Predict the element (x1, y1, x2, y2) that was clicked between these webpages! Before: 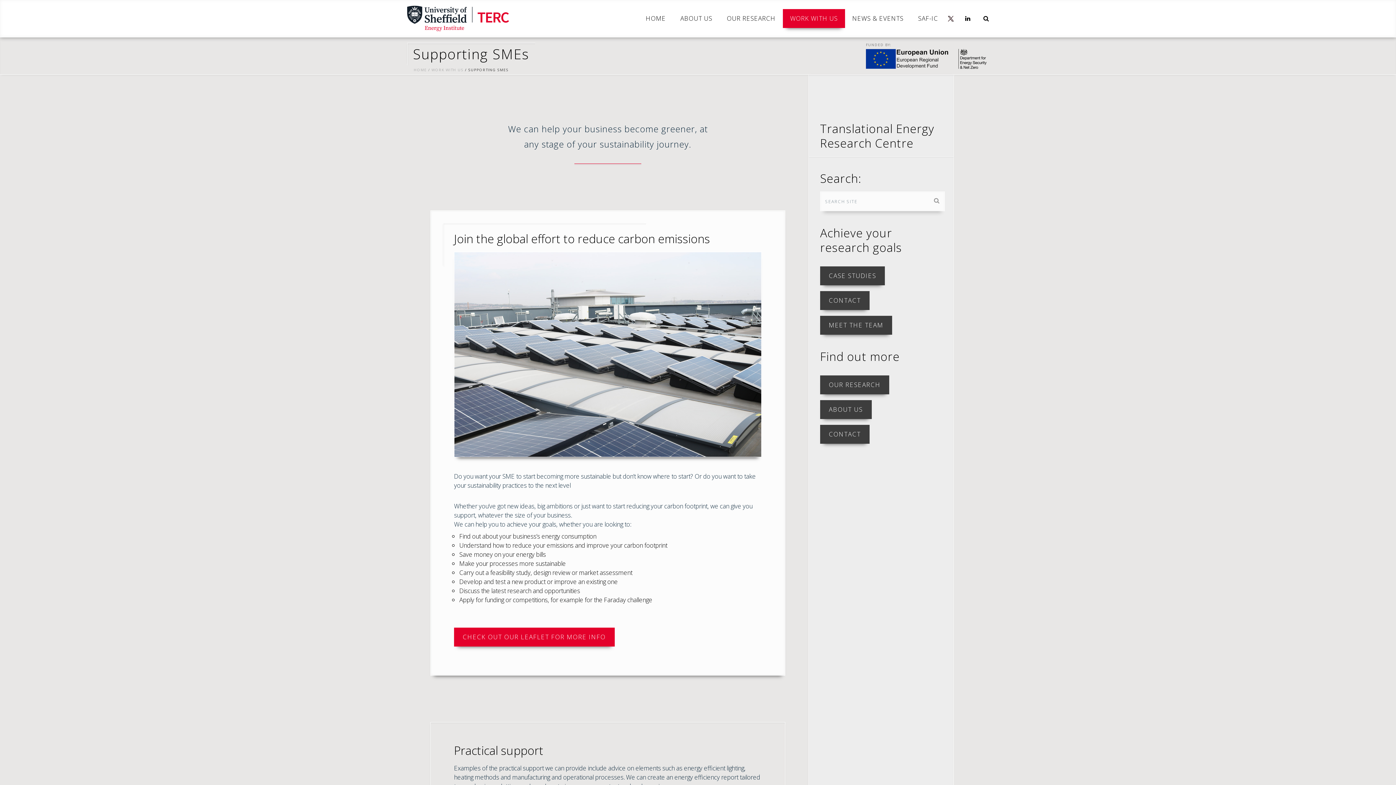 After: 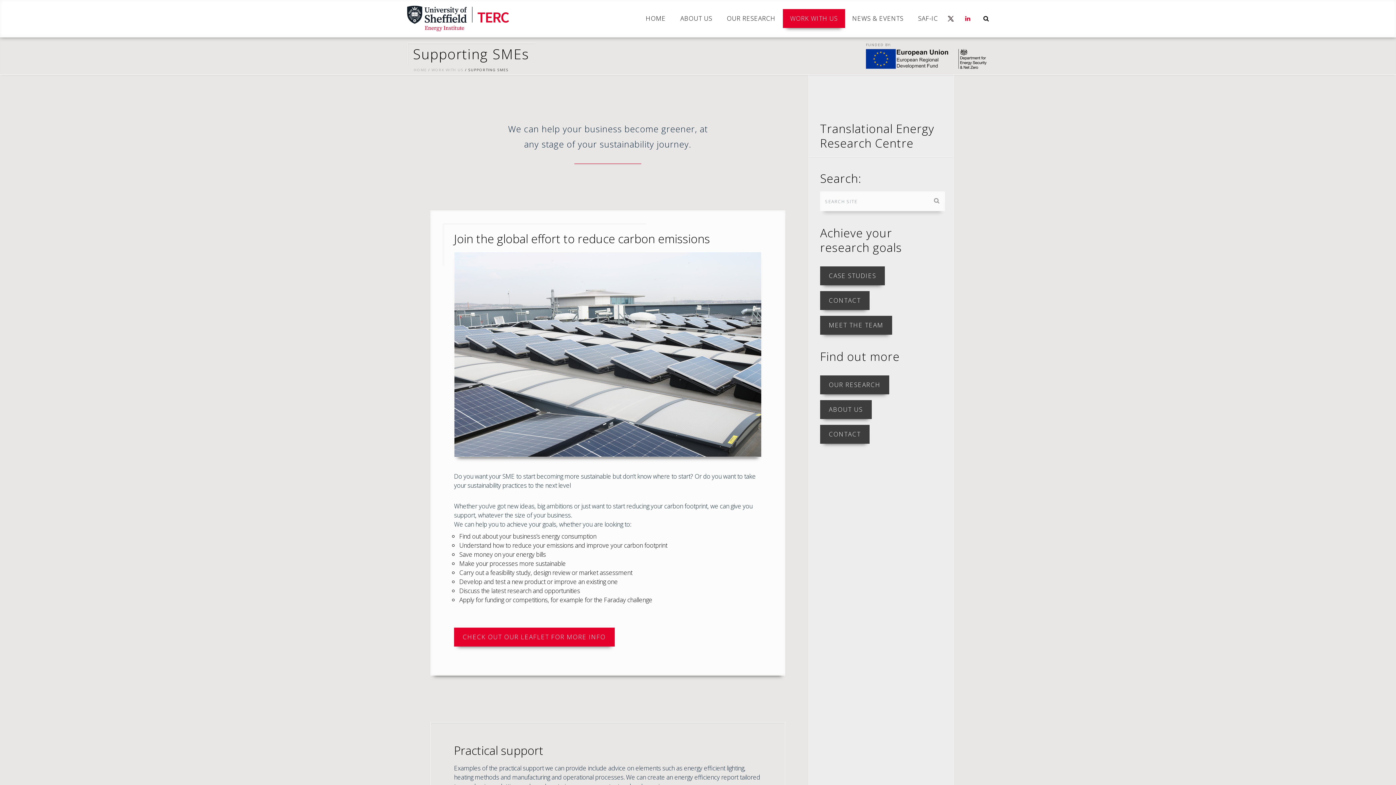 Action: label: LINKEDIN bbox: (956, 0, 976, 37)